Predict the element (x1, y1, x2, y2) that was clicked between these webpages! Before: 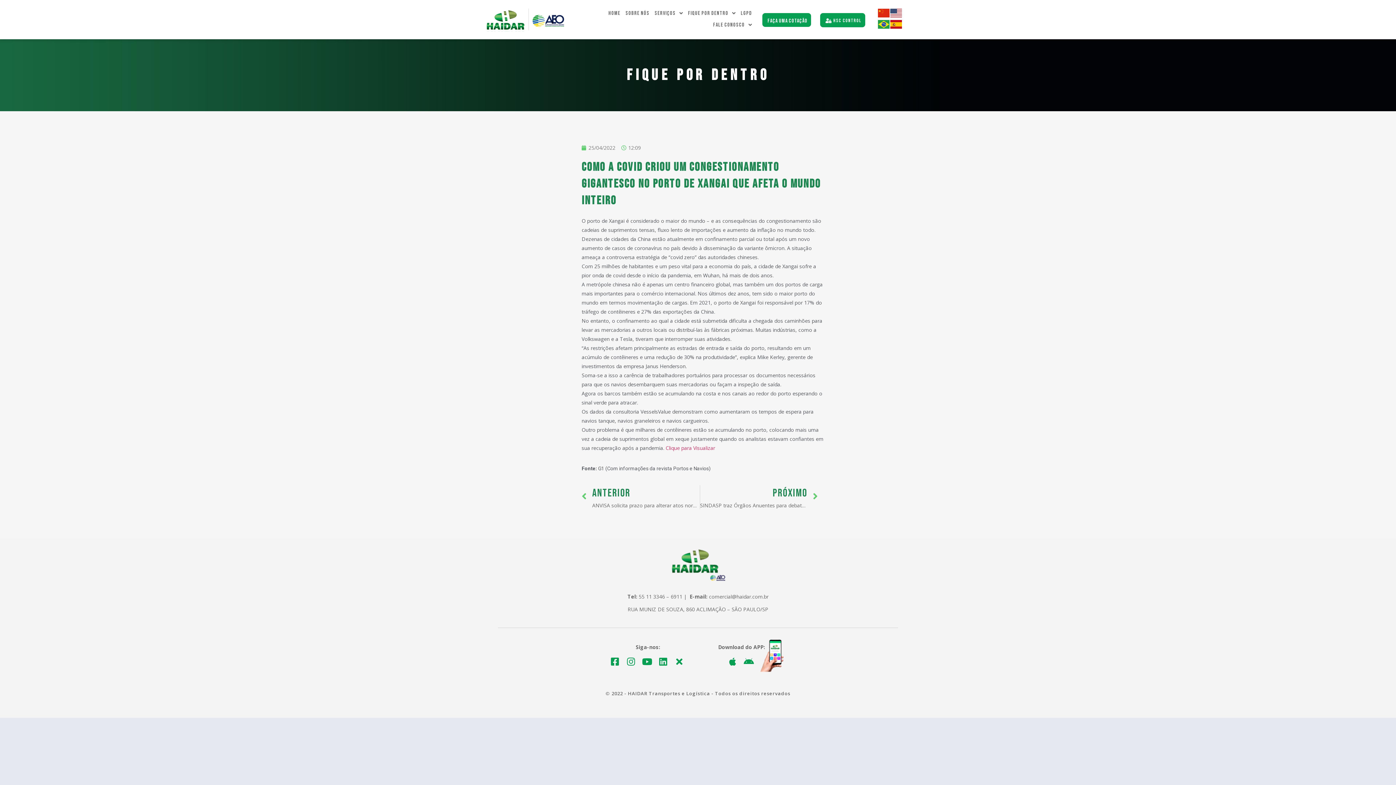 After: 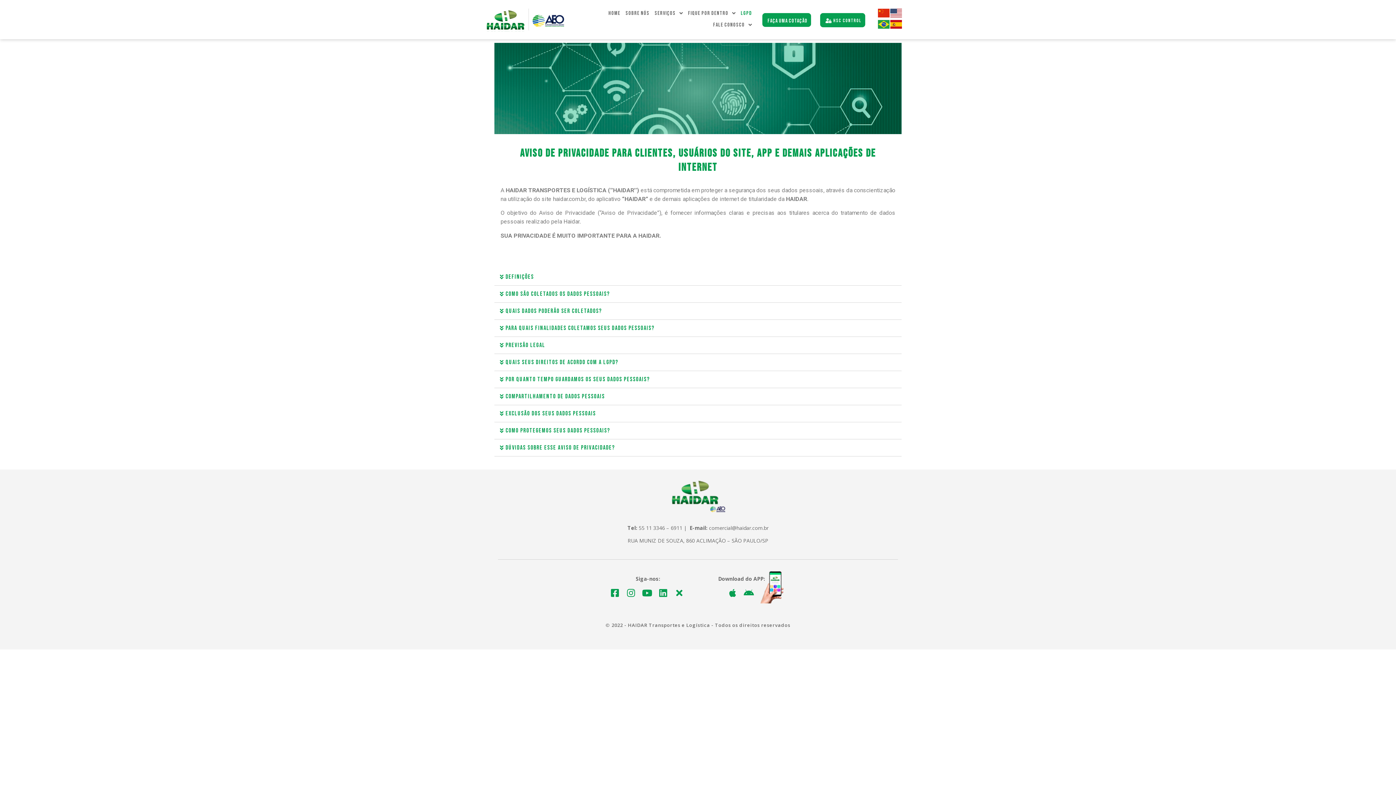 Action: bbox: (738, 7, 754, 19) label: LGPD